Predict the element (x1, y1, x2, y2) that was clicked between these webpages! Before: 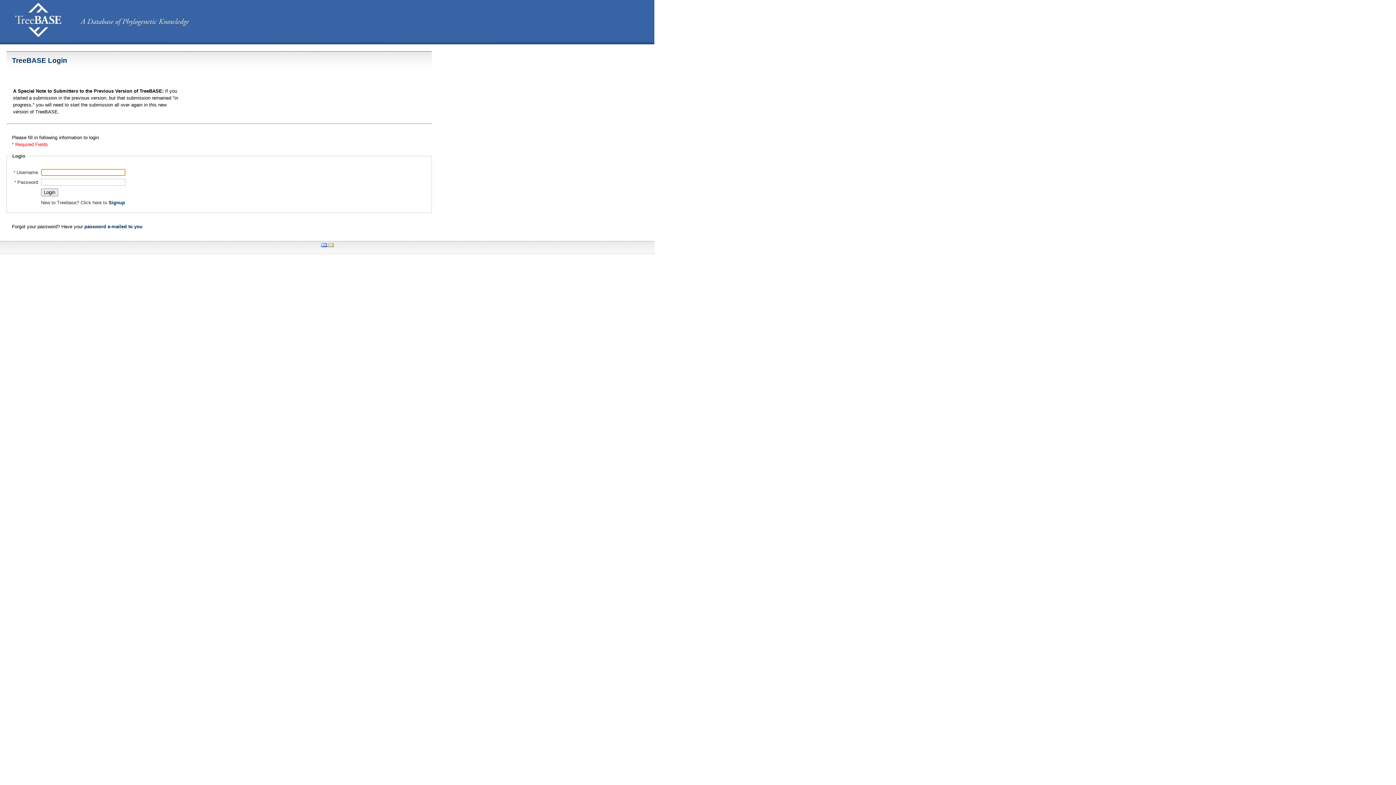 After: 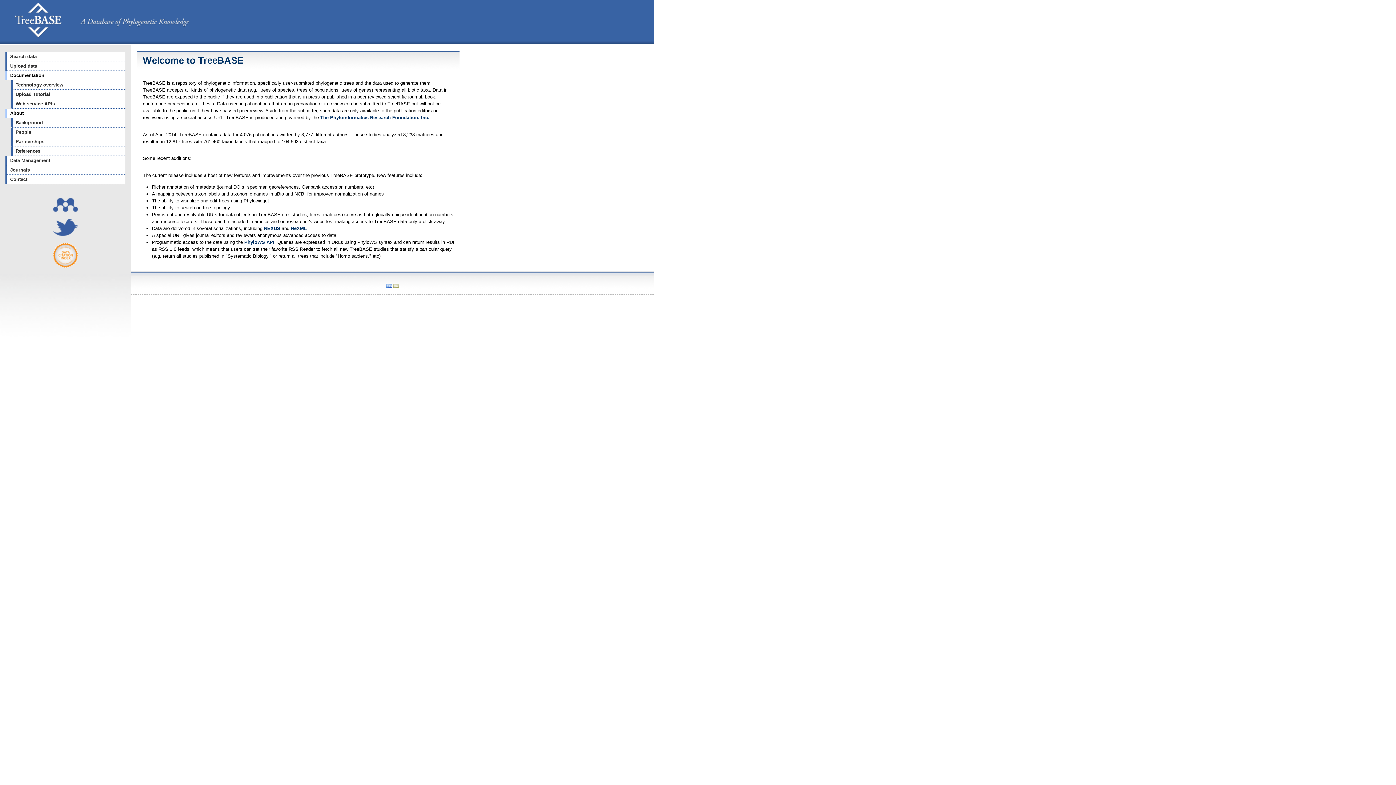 Action: bbox: (0, 32, 190, 42) label:  